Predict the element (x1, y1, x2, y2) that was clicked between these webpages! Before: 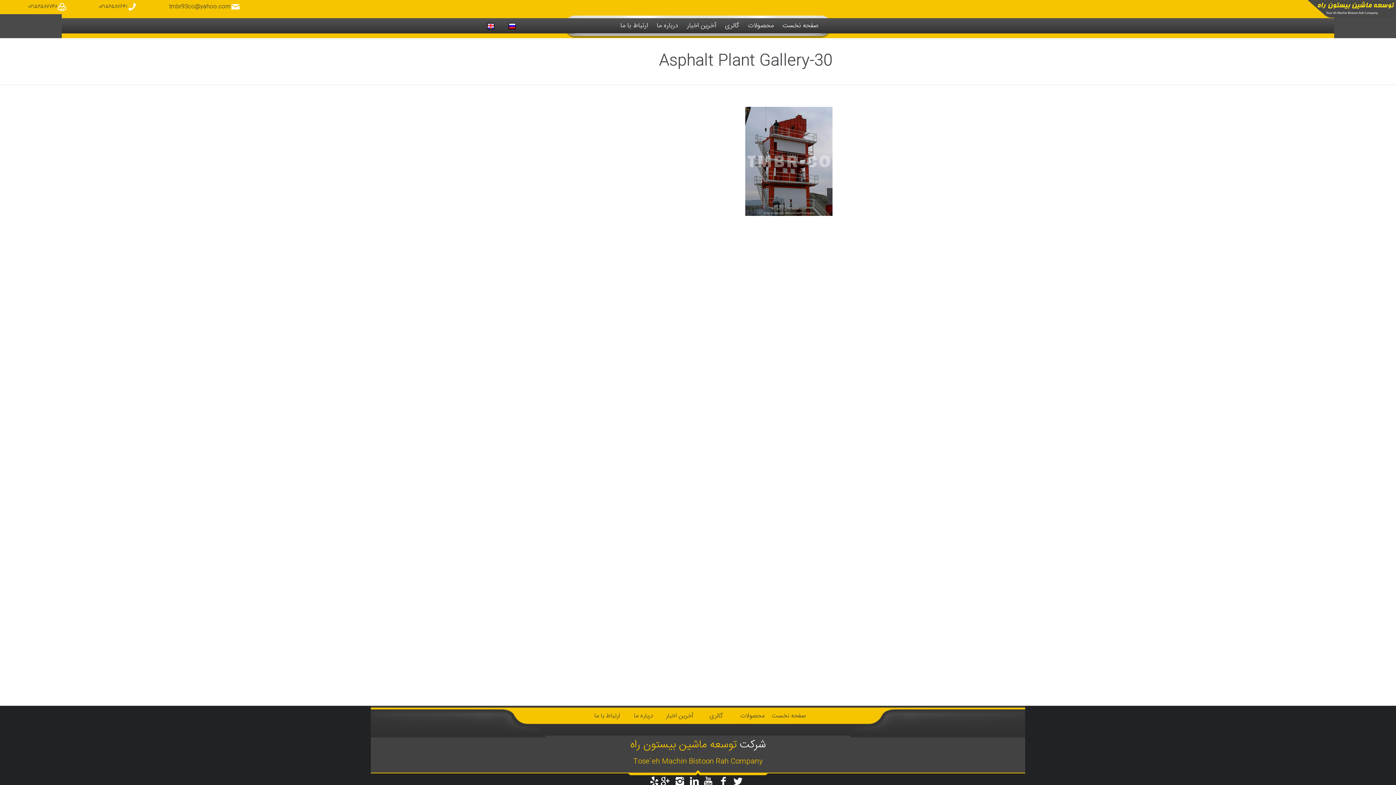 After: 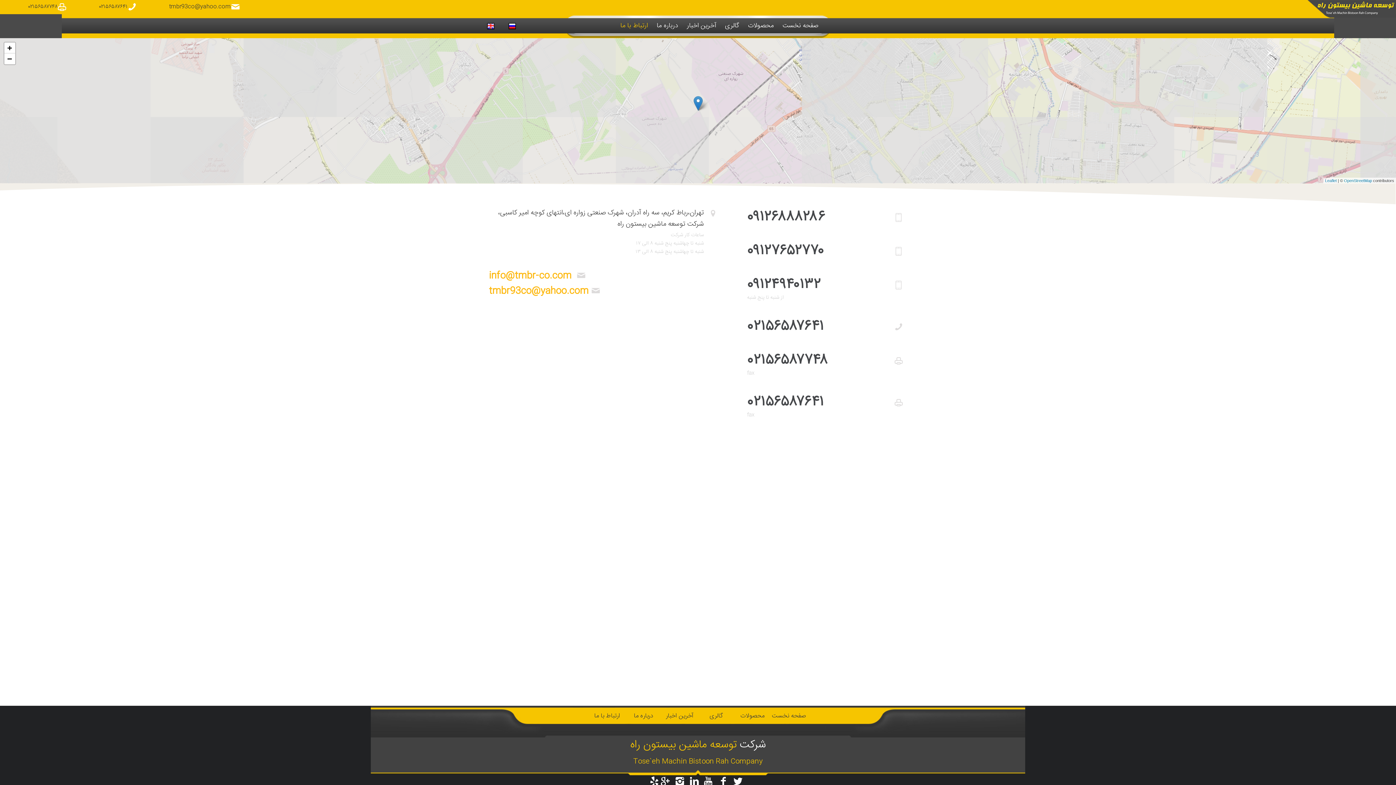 Action: bbox: (594, 711, 620, 721) label: ارتباط با ما